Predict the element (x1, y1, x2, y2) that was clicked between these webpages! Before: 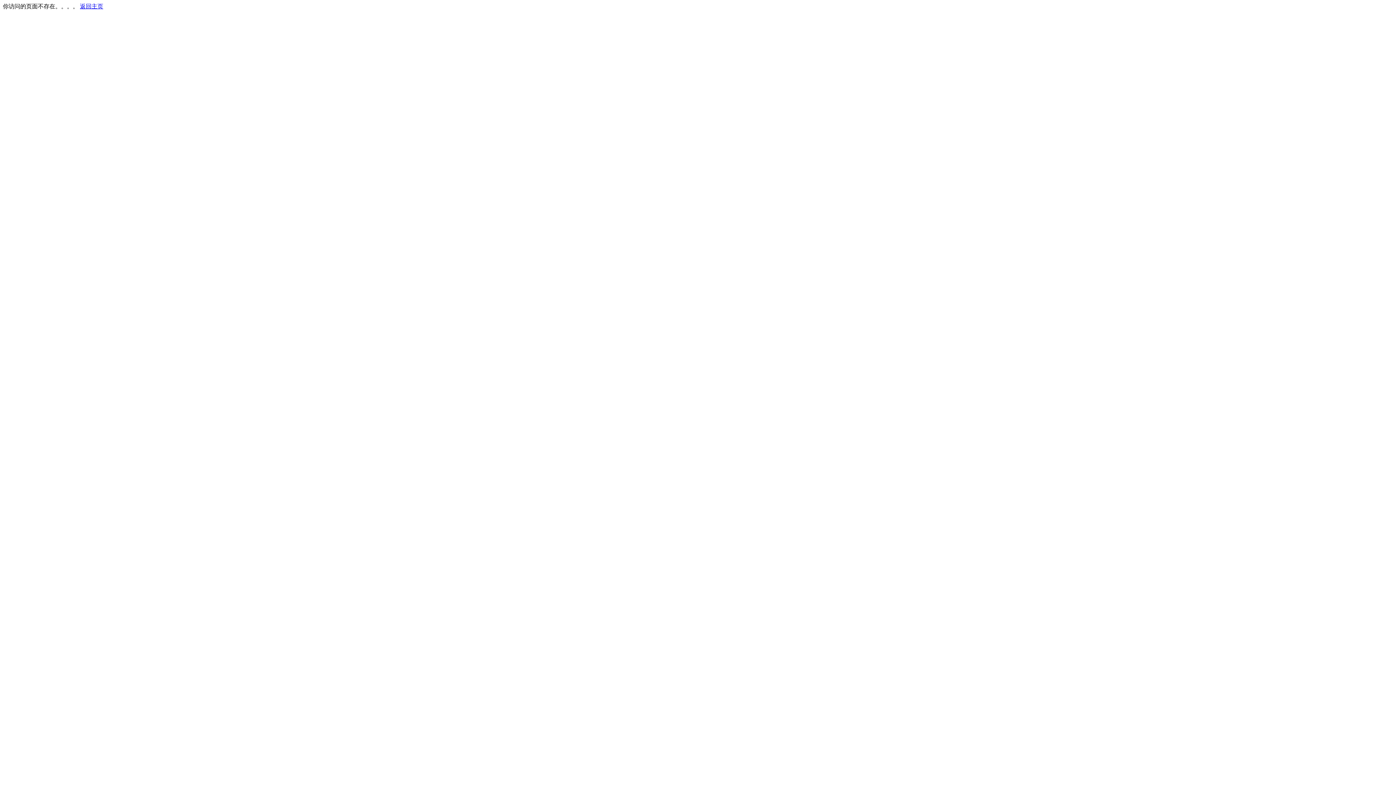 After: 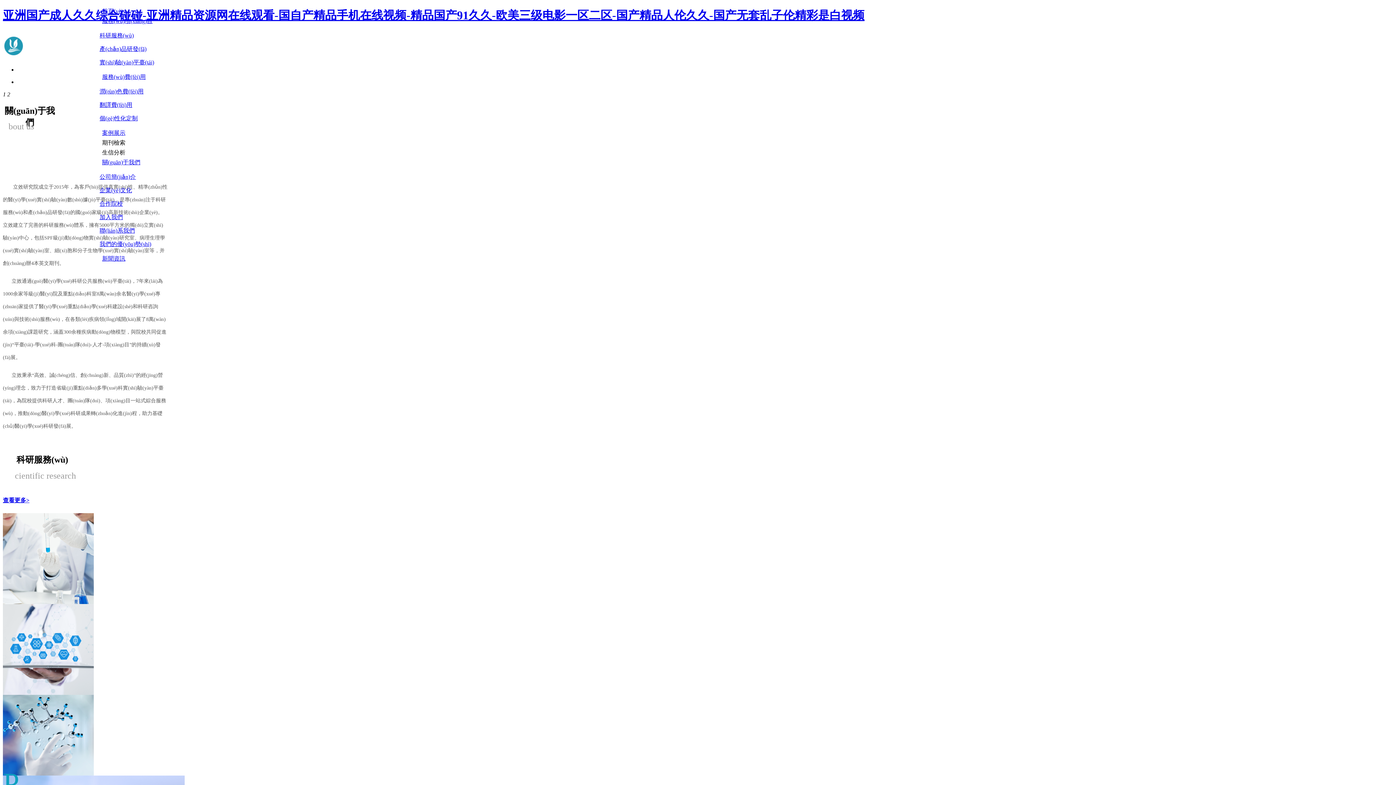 Action: bbox: (80, 3, 103, 9) label: 返回主页